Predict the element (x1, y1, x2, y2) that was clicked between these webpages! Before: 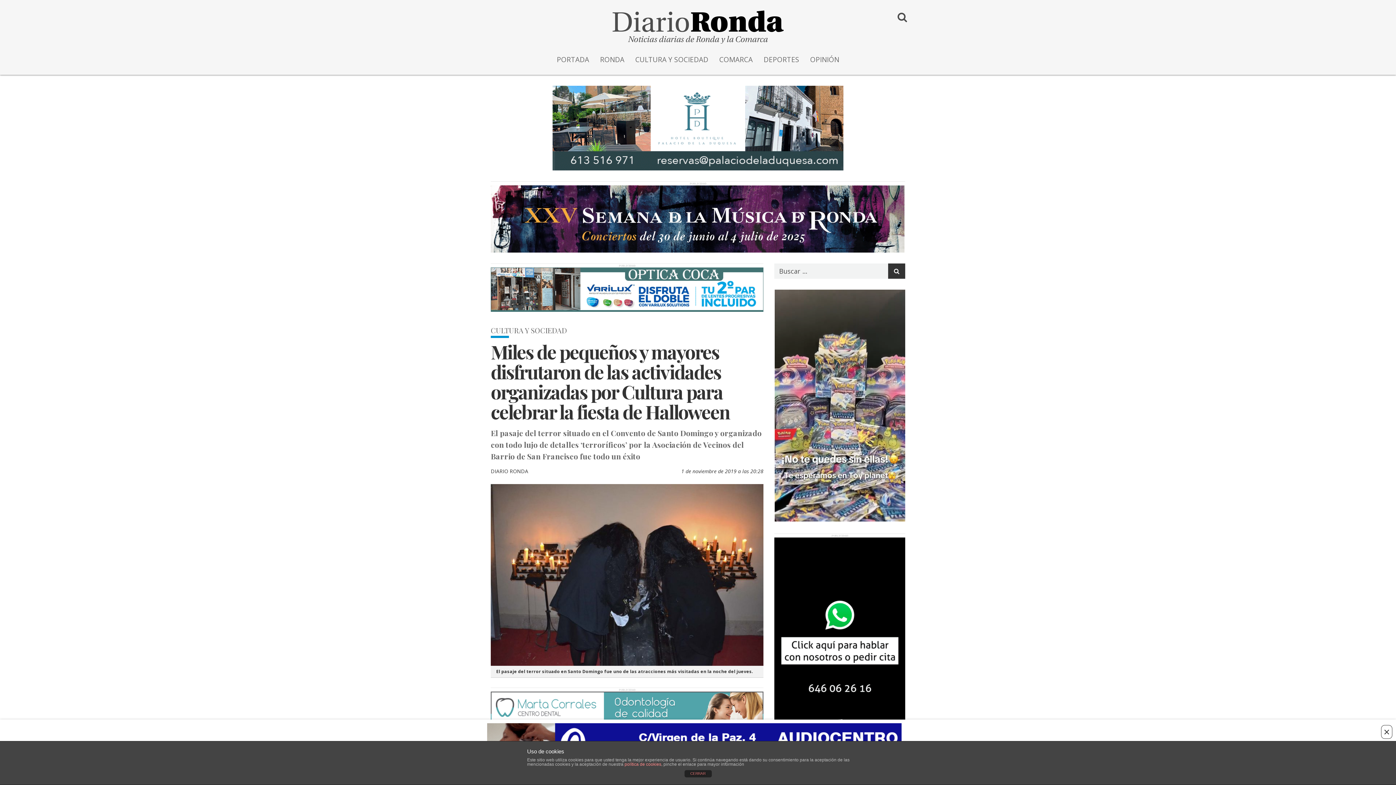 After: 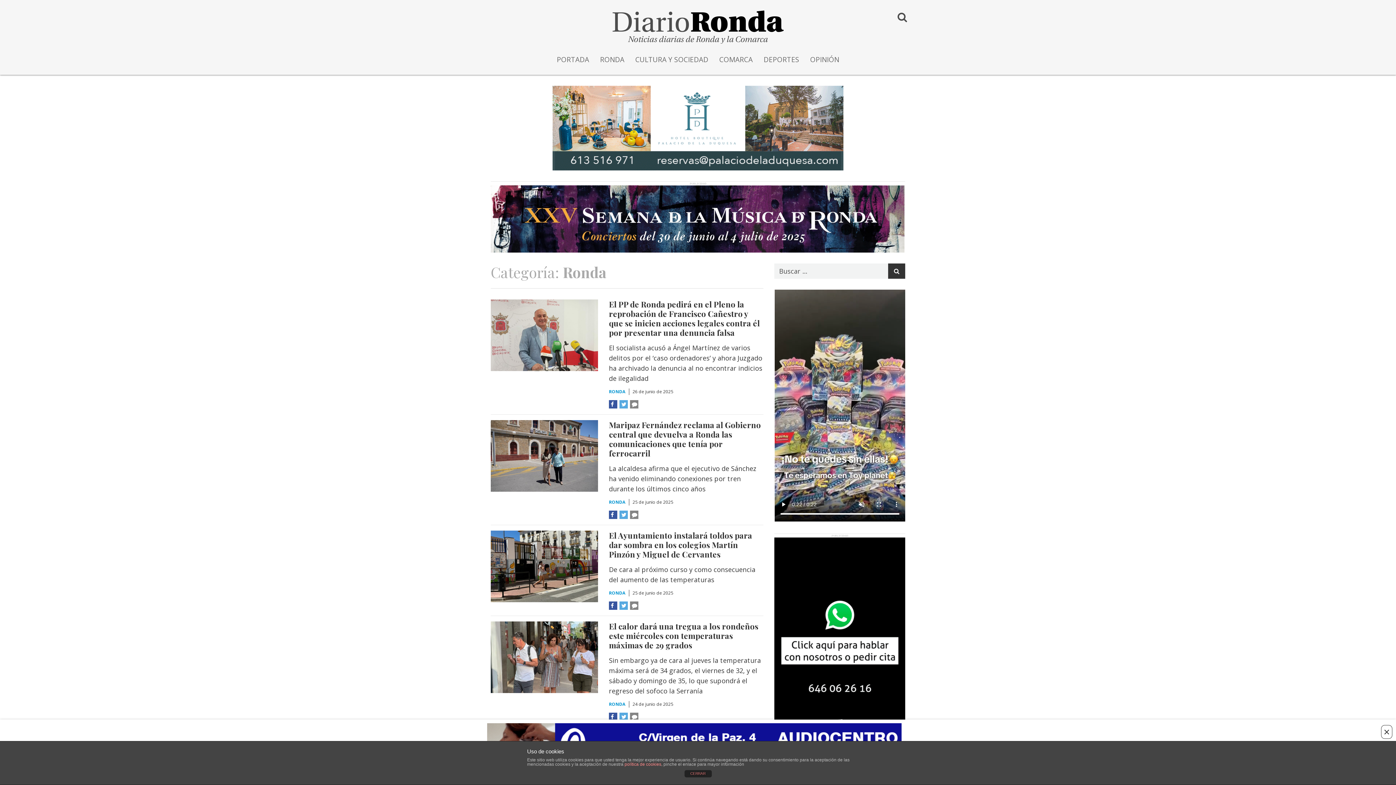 Action: label: RONDA bbox: (600, 54, 624, 65)